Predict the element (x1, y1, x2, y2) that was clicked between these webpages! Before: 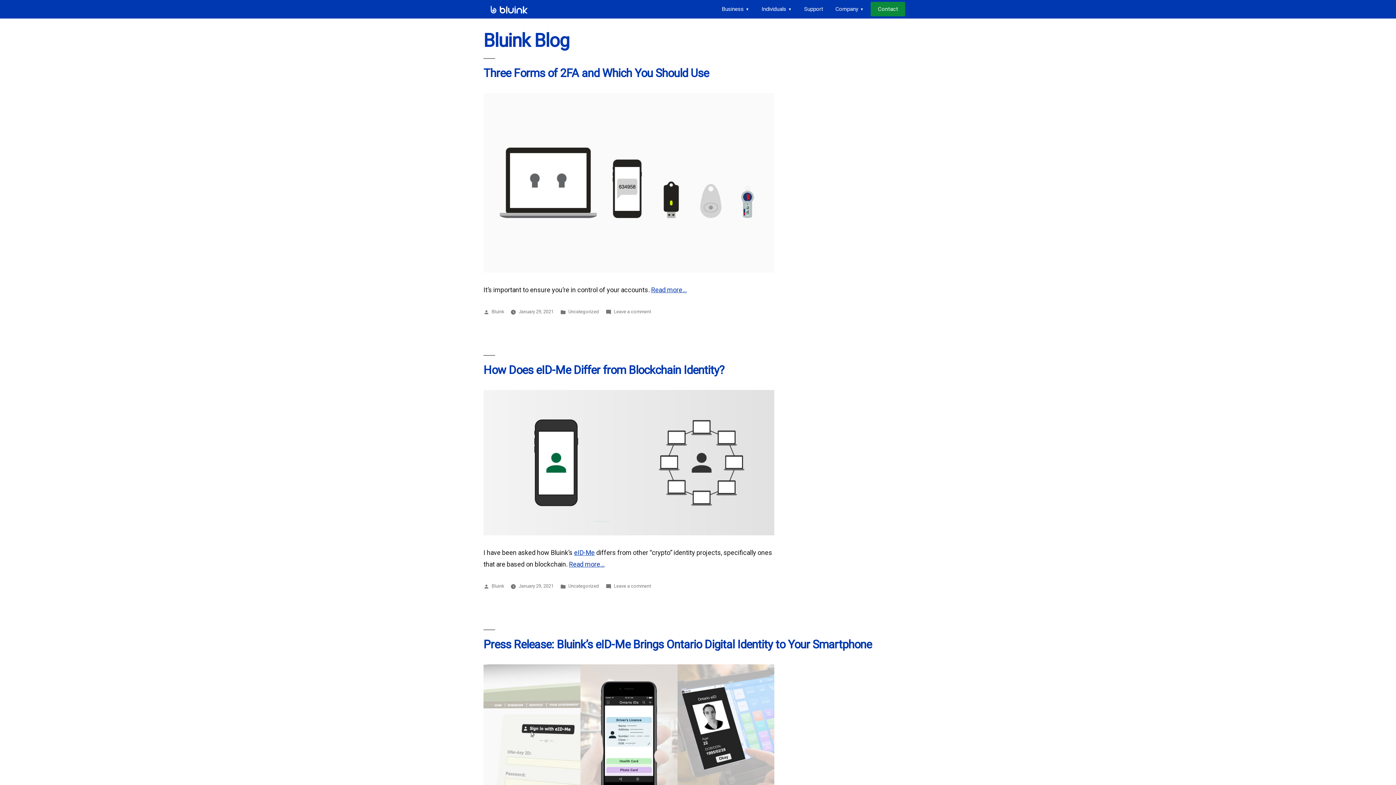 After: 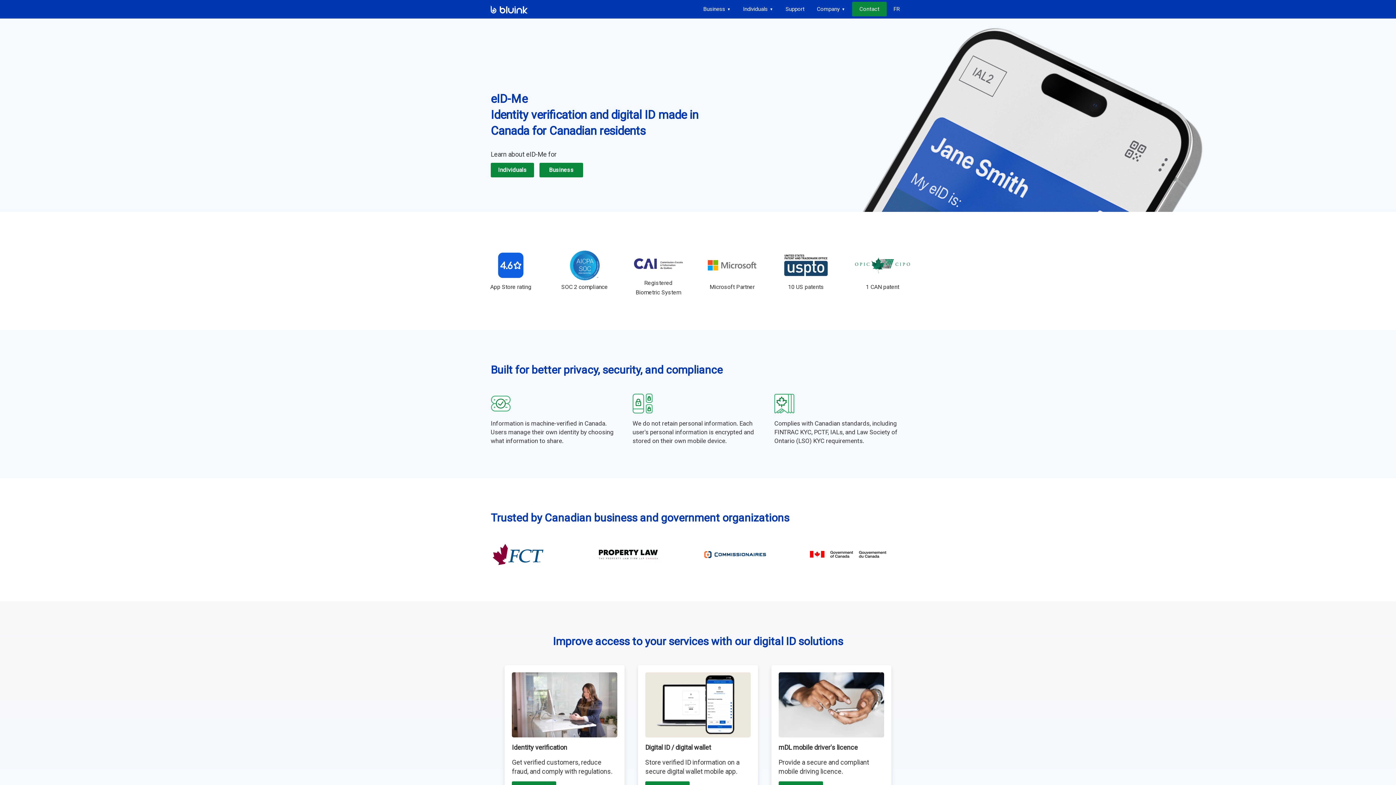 Action: bbox: (490, 5, 527, 13)